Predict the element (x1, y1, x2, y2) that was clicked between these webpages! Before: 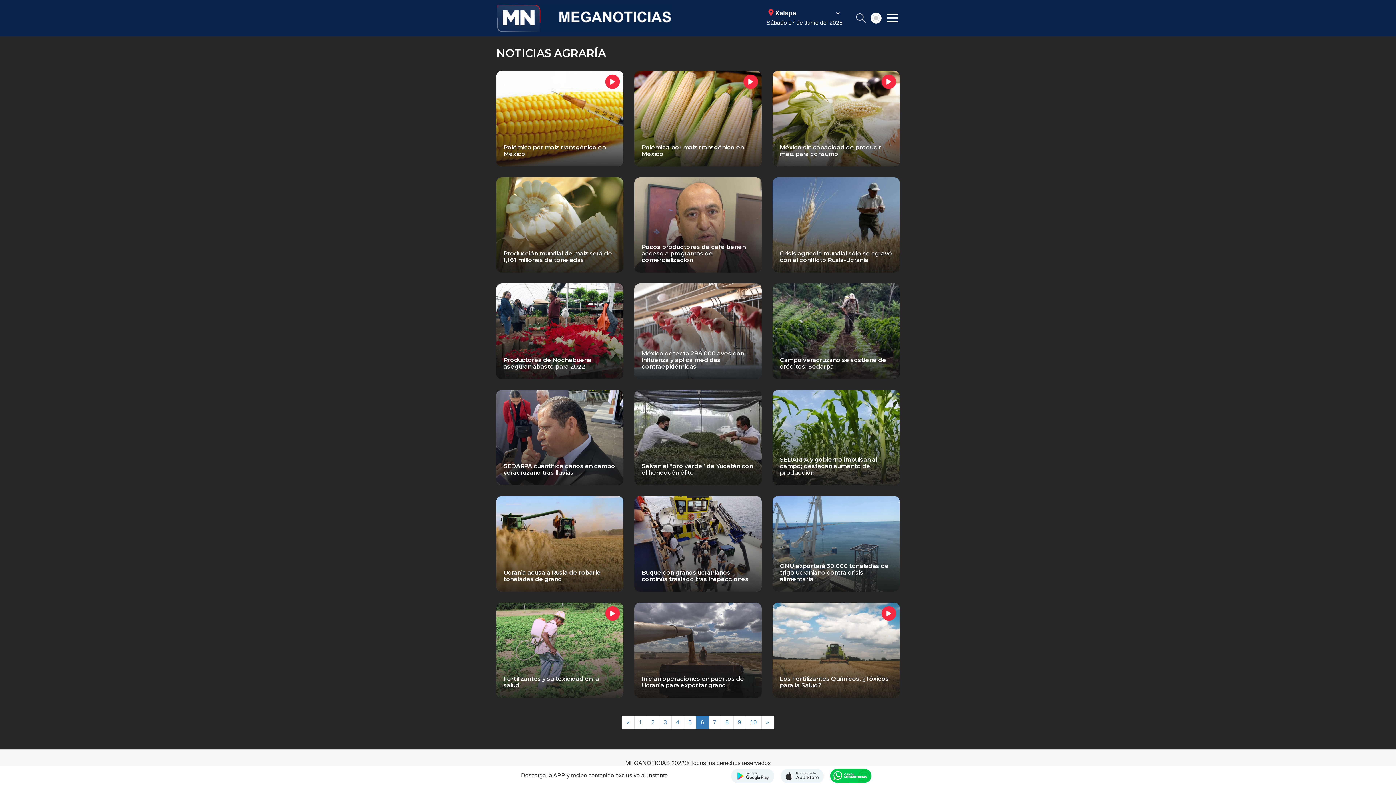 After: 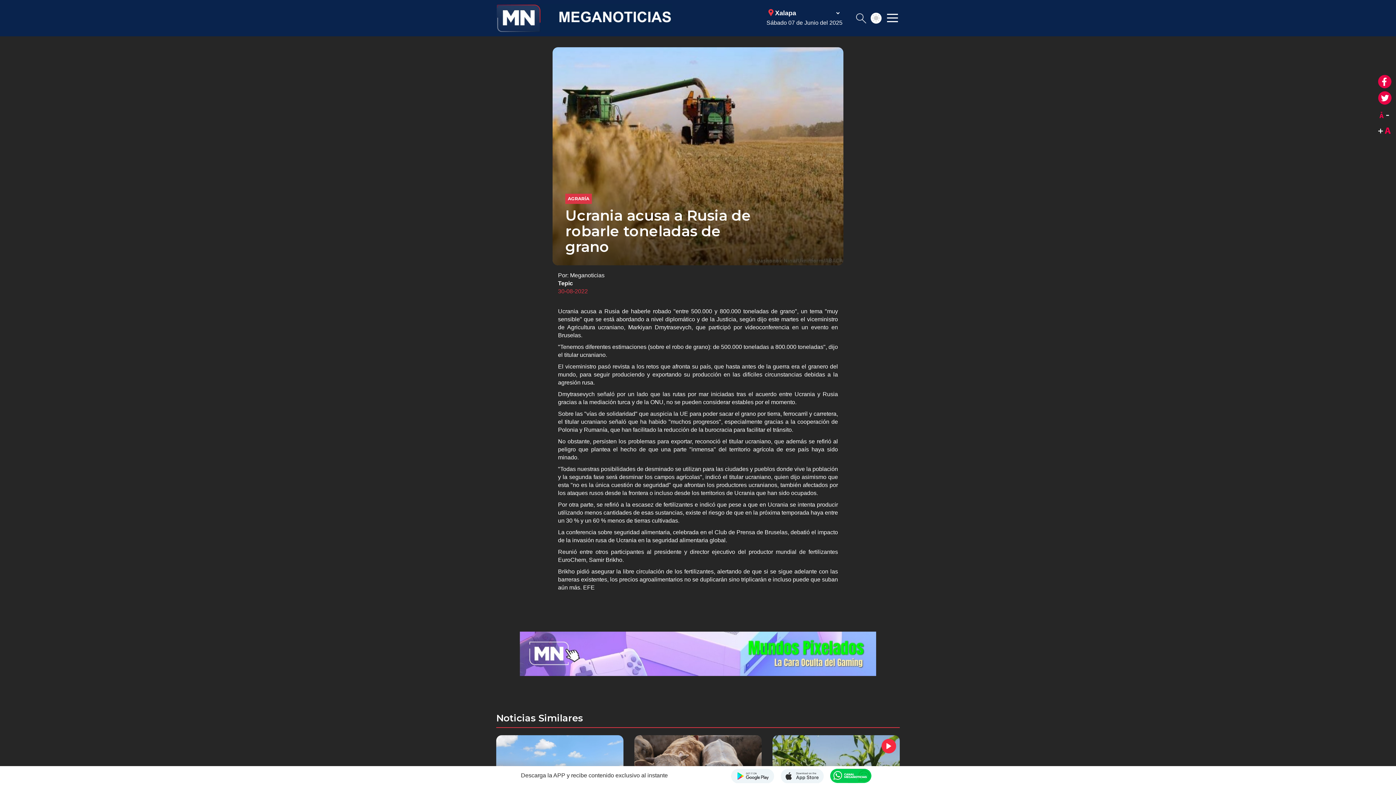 Action: bbox: (496, 496, 623, 591) label: Ucrania acusa a Rusia de robarle toneladas de grano